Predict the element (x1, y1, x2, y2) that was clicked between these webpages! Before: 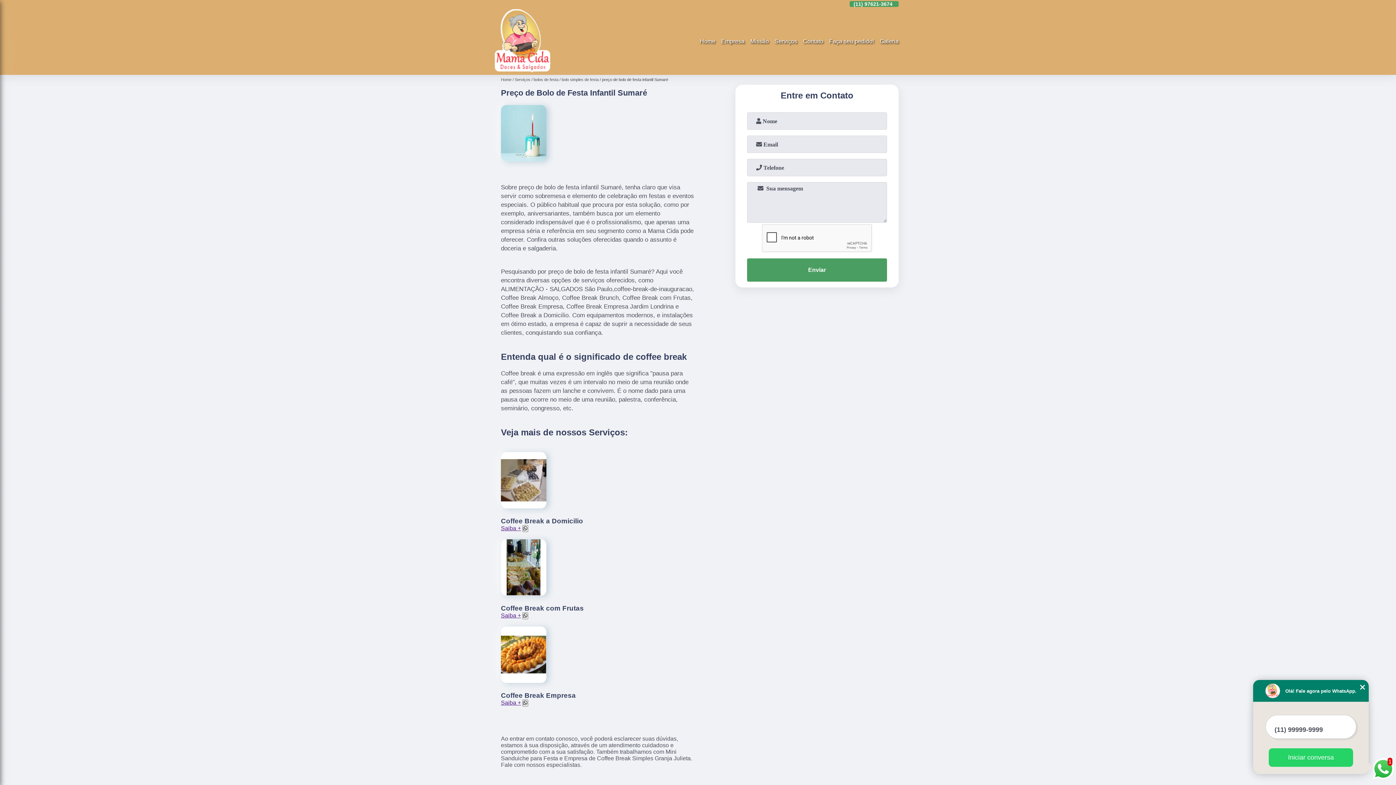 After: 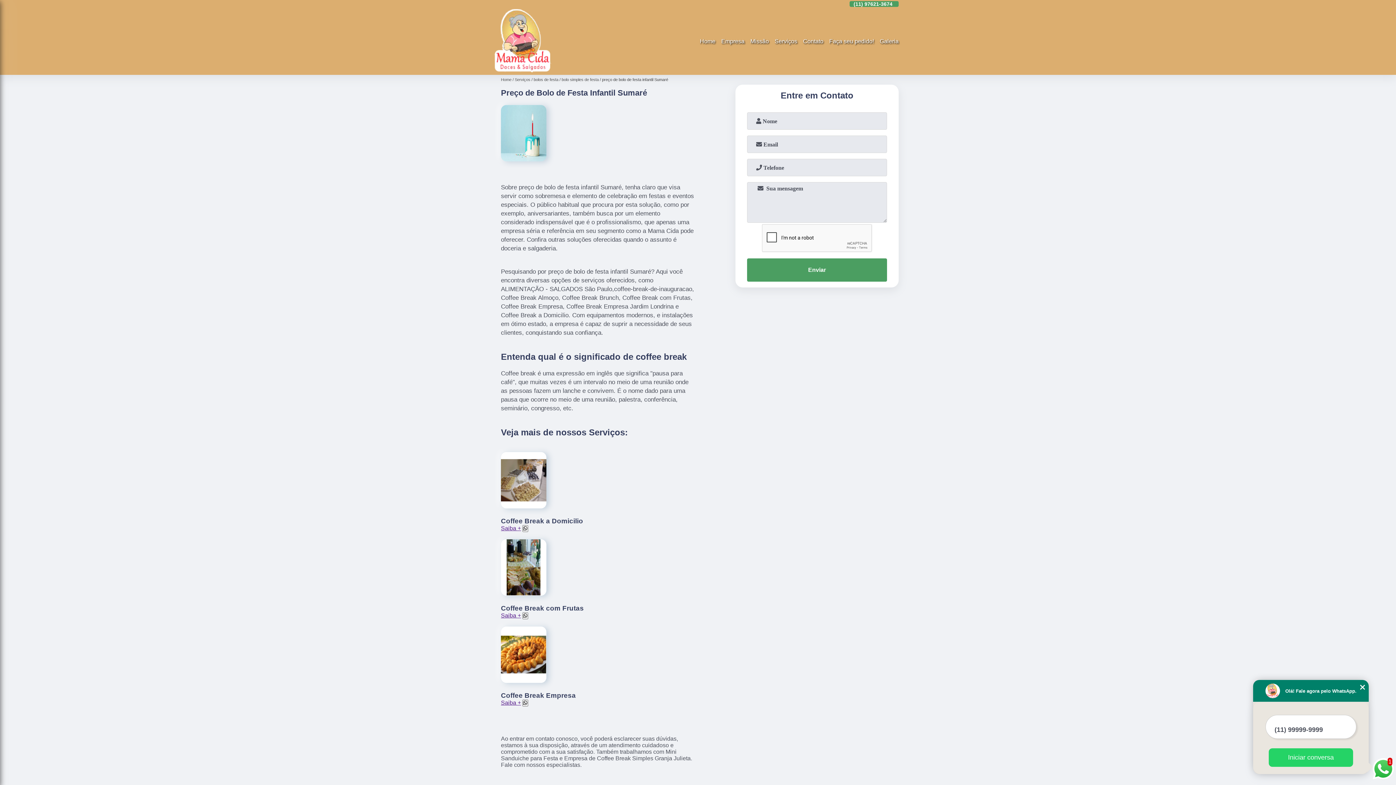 Action: bbox: (501, 700, 521, 706) label: Saiba +